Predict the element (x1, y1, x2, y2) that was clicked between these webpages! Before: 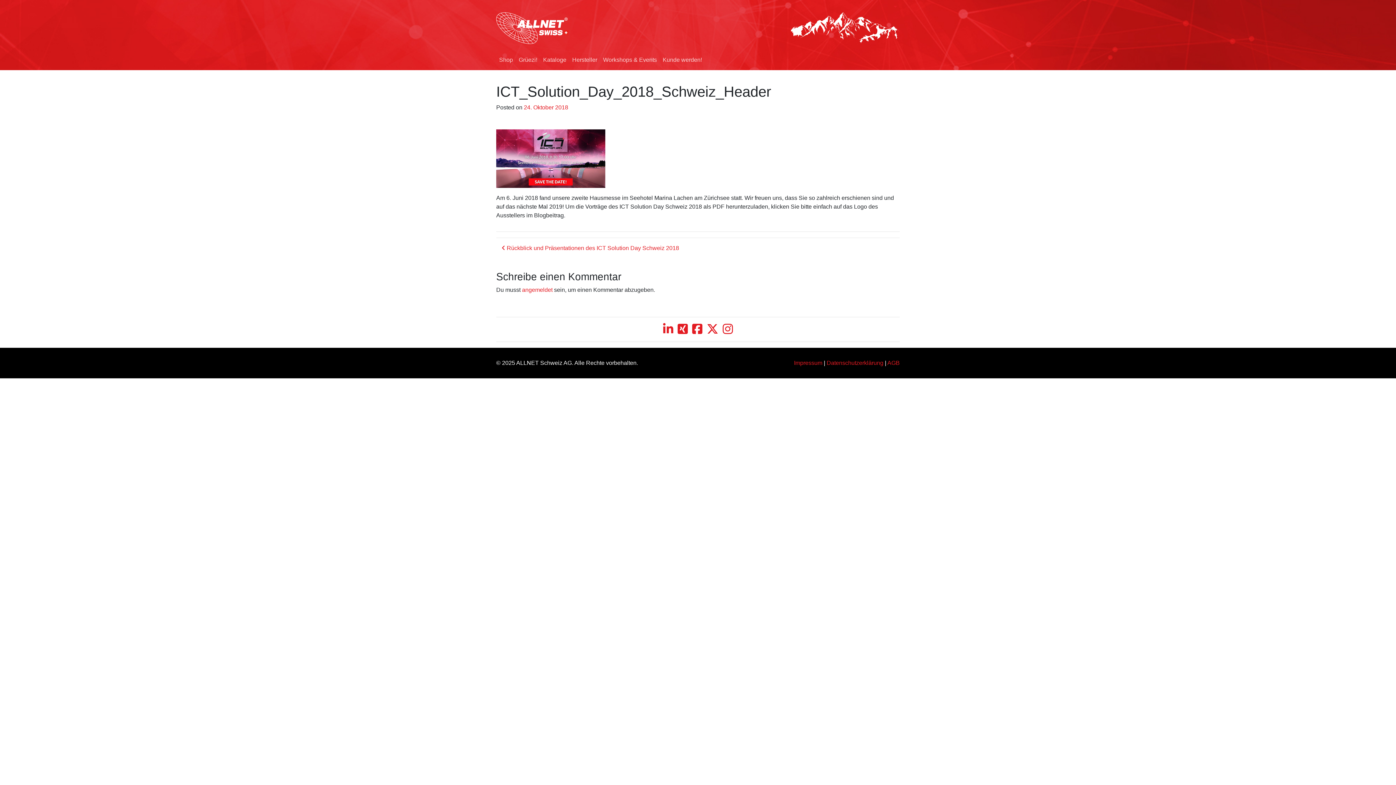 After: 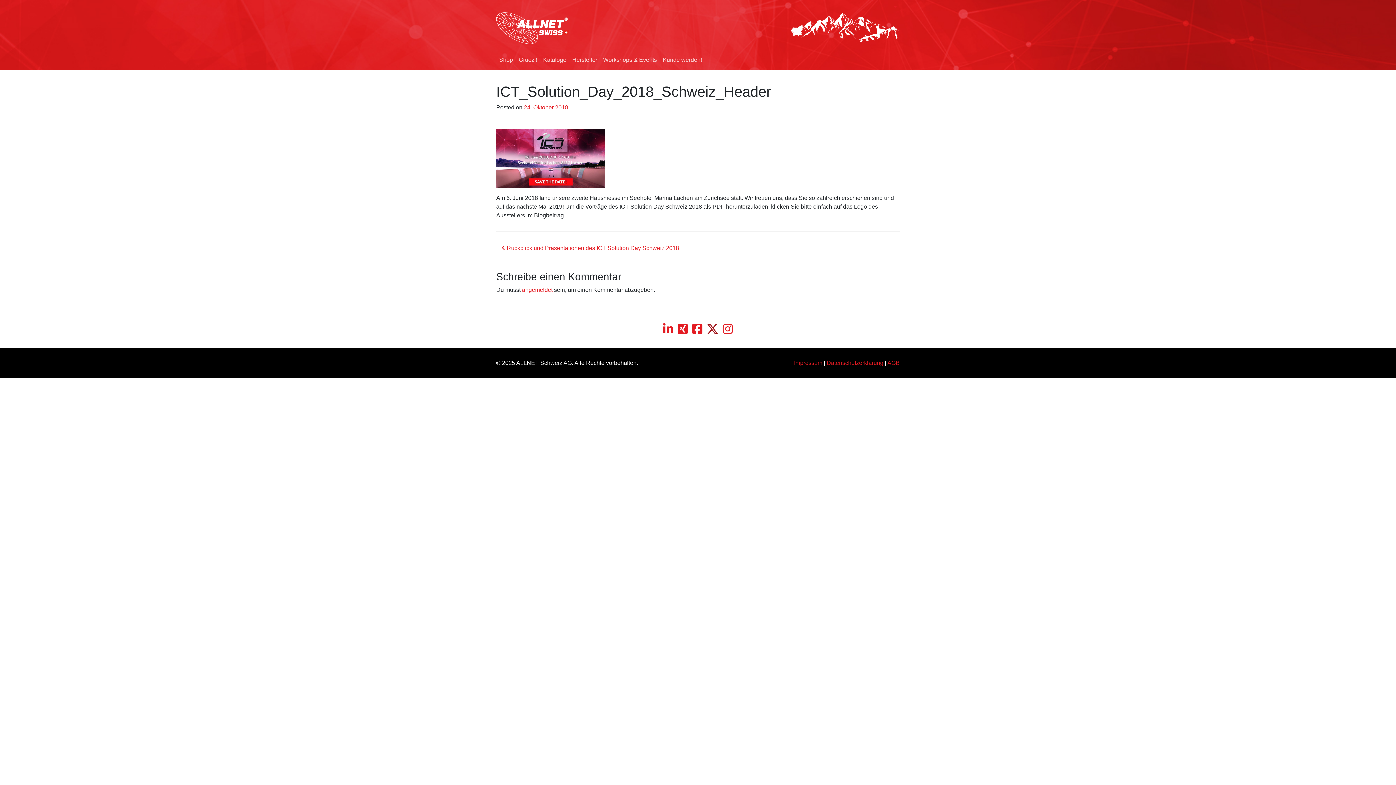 Action: bbox: (706, 328, 718, 334)